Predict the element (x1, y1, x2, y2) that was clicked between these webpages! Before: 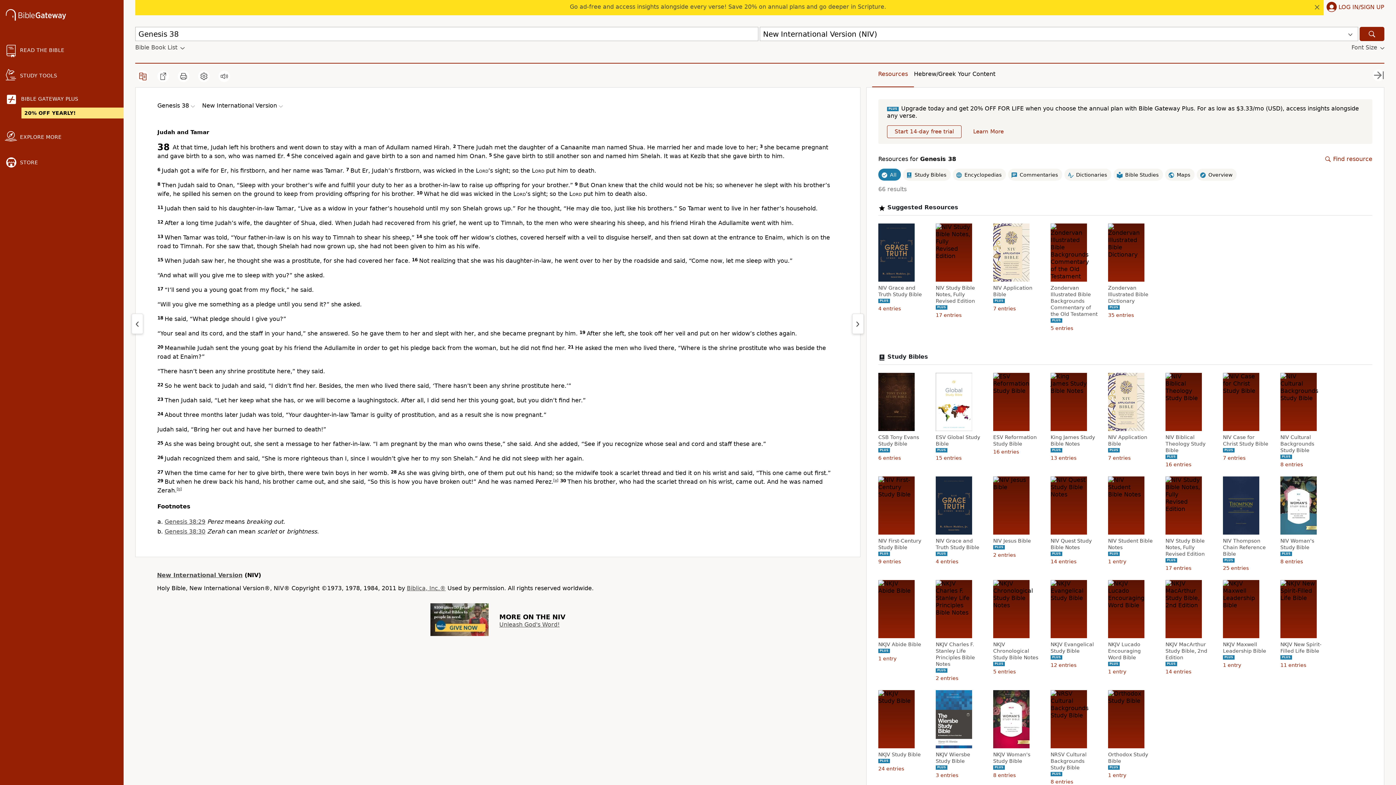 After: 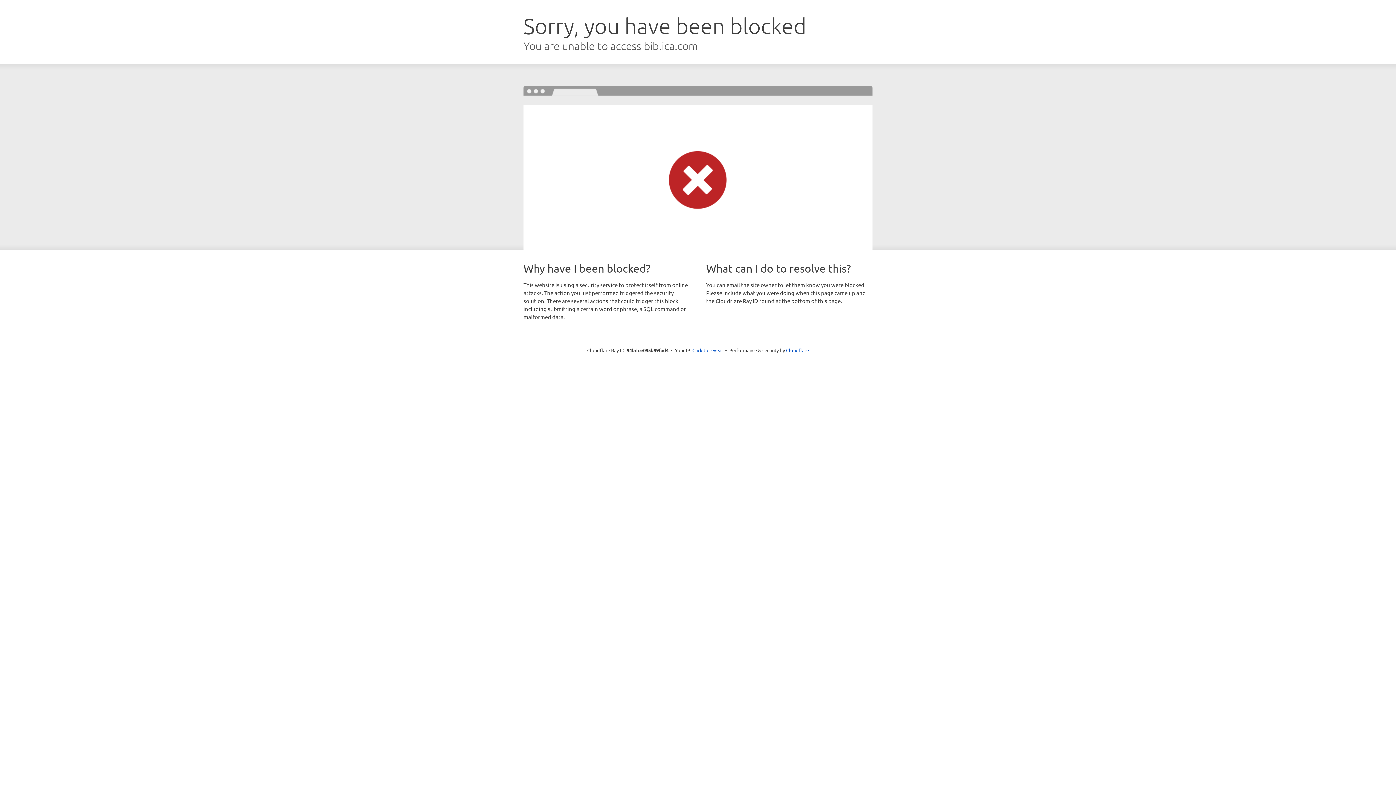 Action: bbox: (499, 621, 559, 628) label: Unleash God's Word!